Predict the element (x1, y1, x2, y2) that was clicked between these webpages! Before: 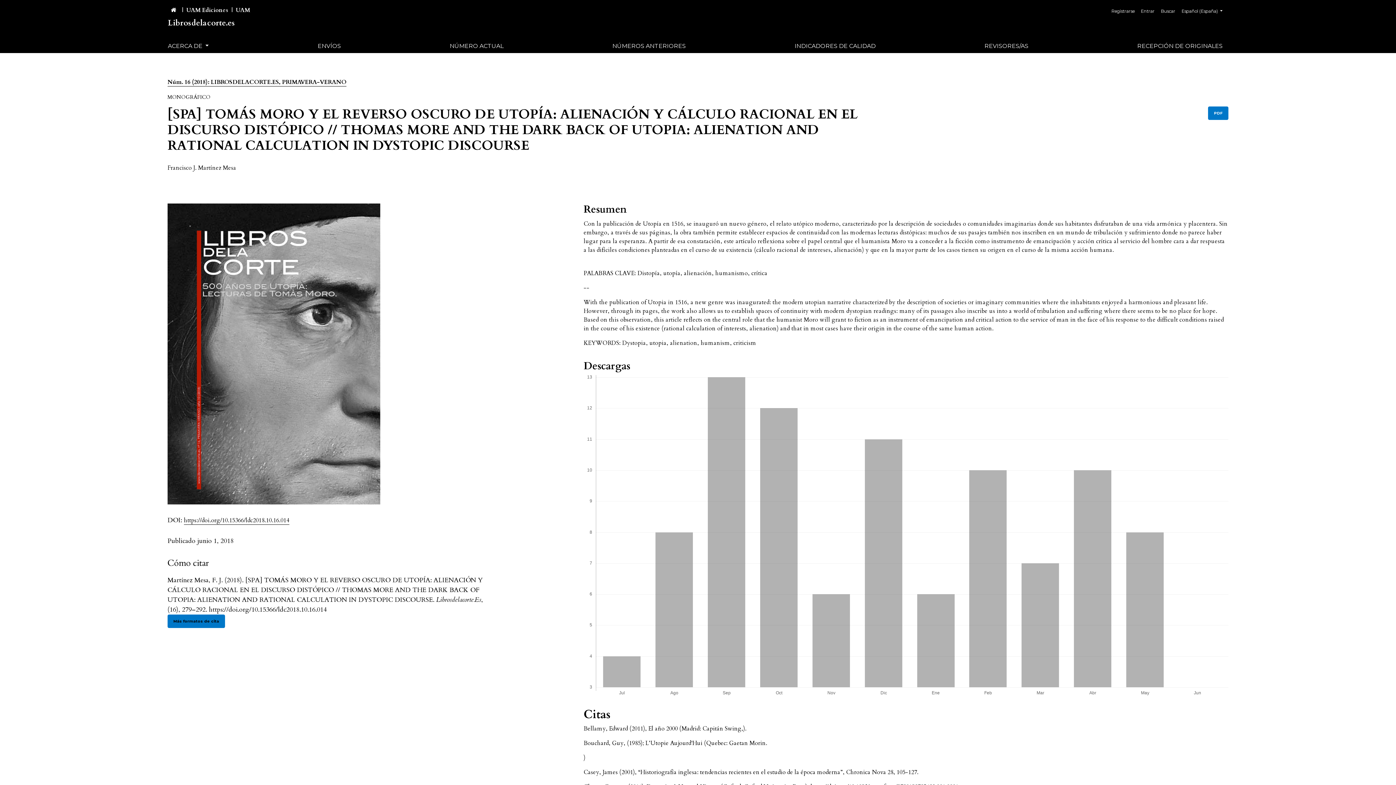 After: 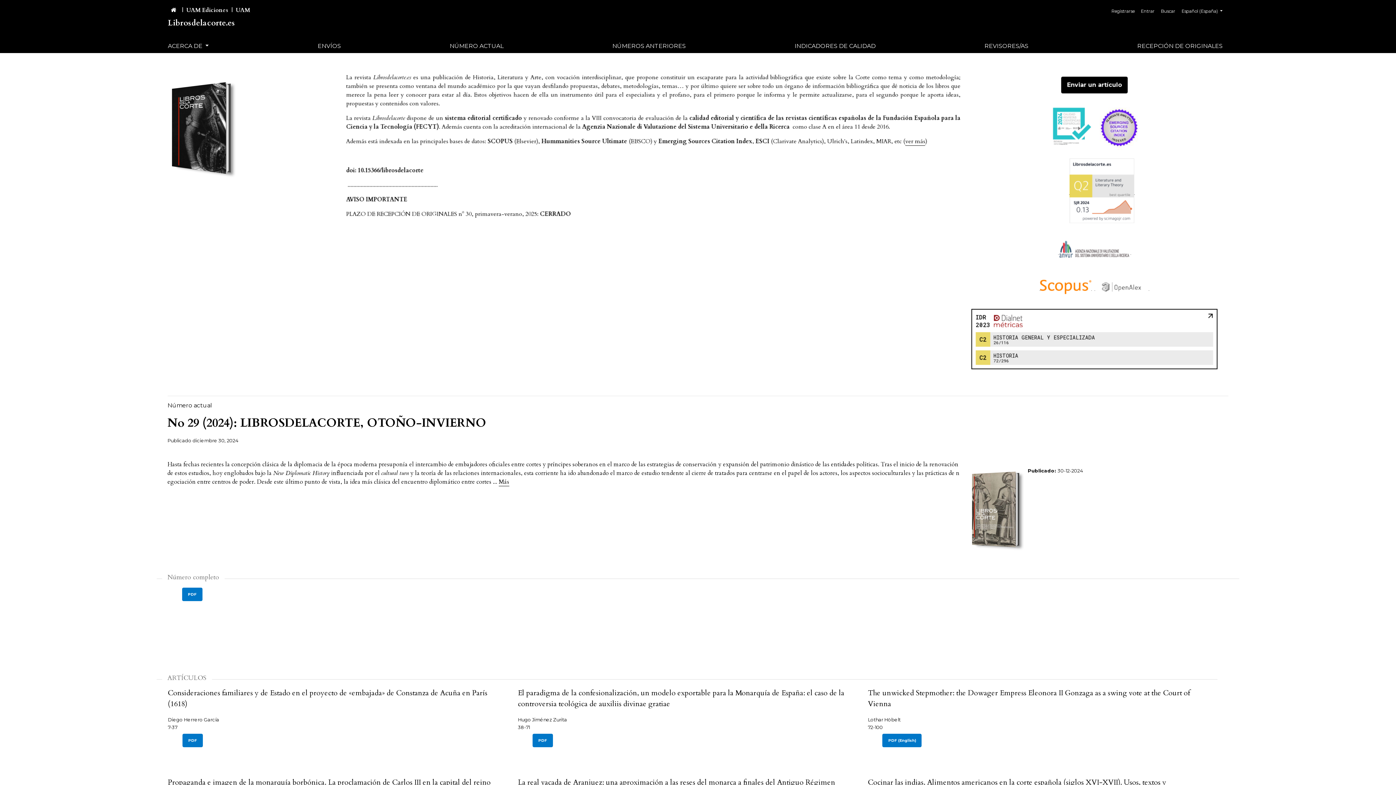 Action: label: Librosdelacorte.es bbox: (167, 15, 784, 29)